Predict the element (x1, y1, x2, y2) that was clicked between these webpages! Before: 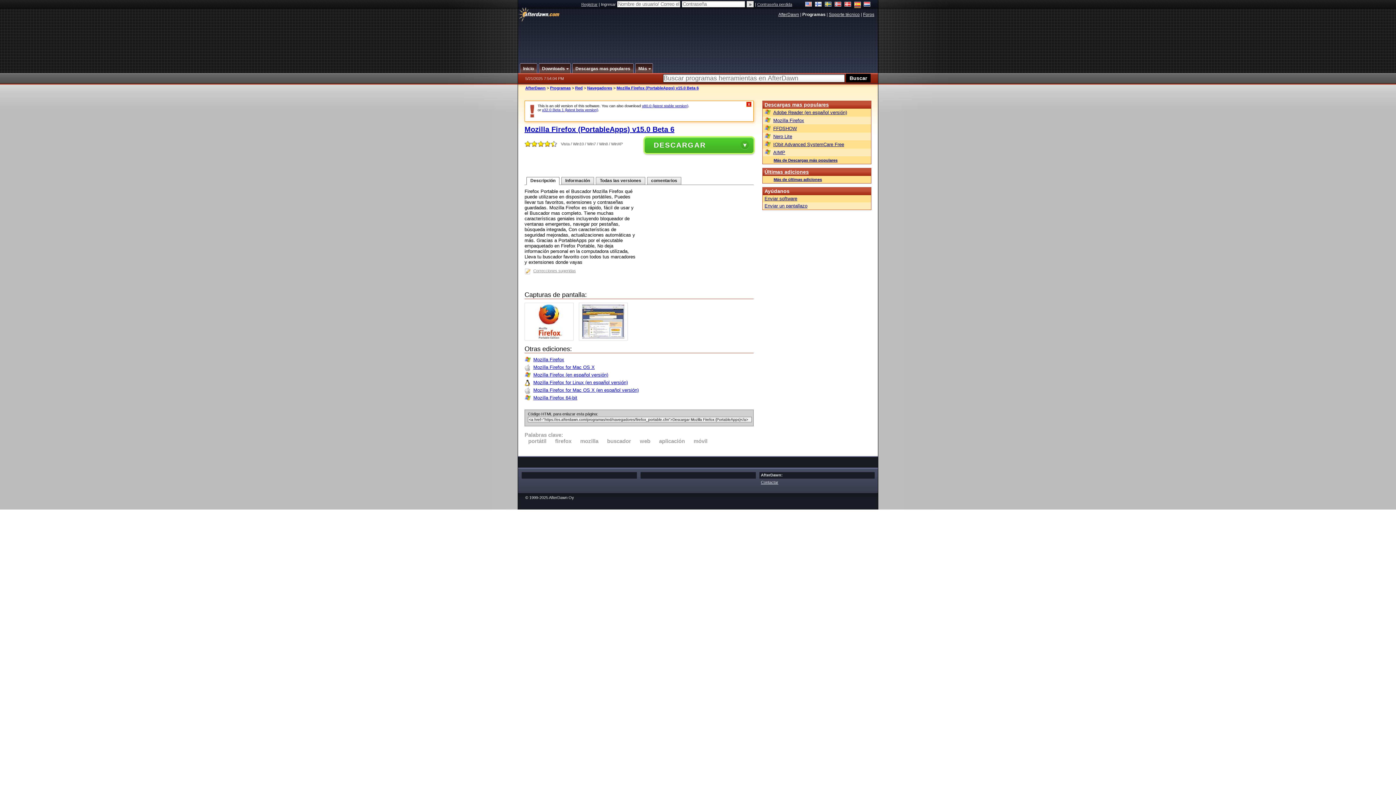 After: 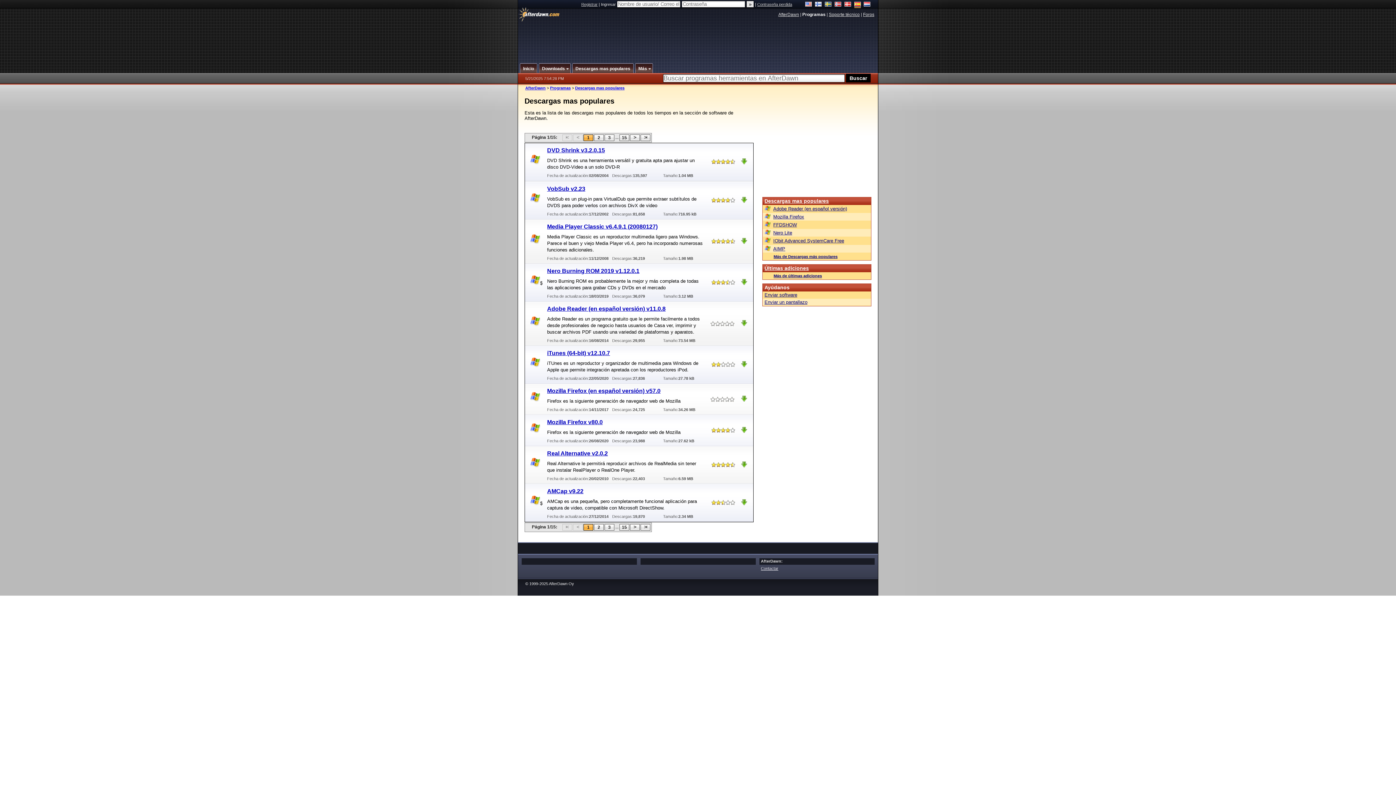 Action: bbox: (764, 158, 837, 162) label: Más de Descargas más populares